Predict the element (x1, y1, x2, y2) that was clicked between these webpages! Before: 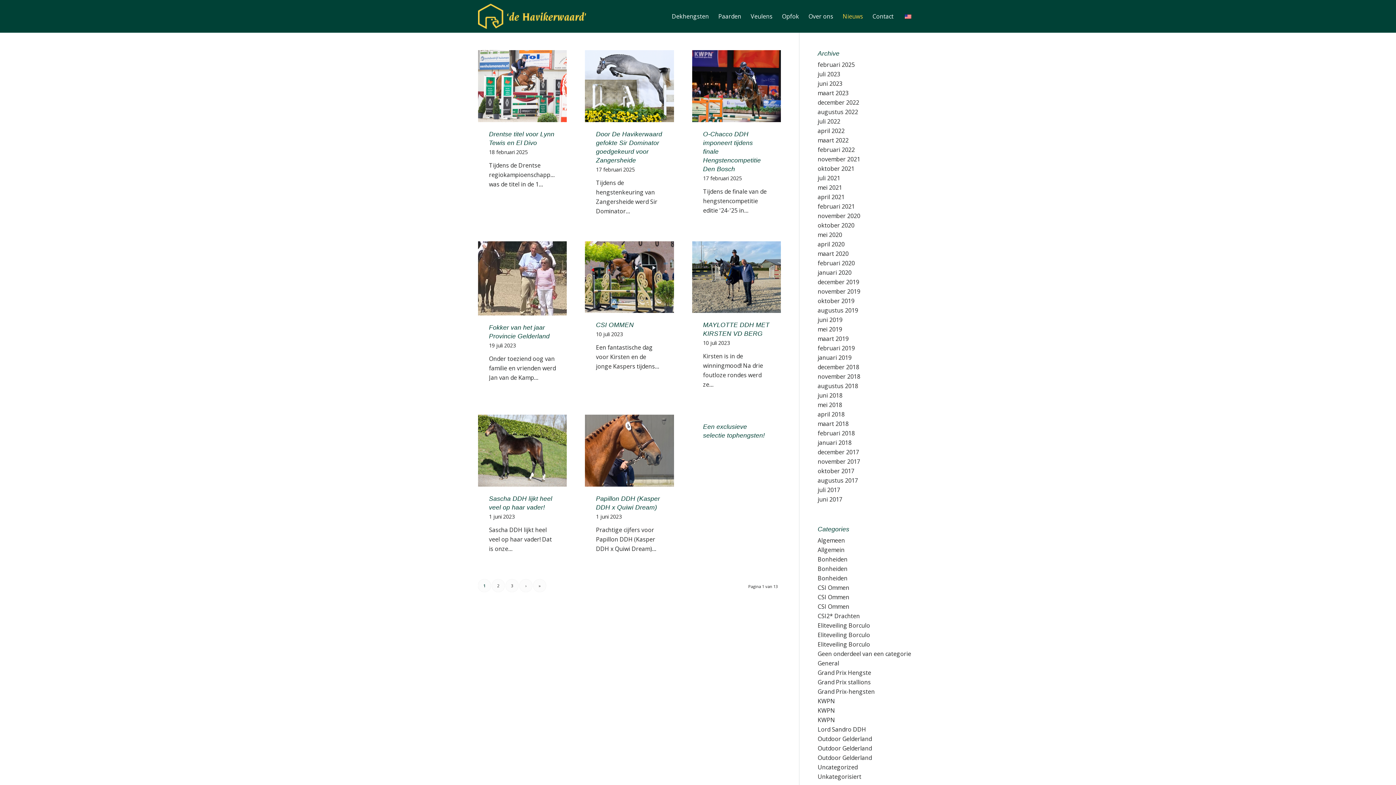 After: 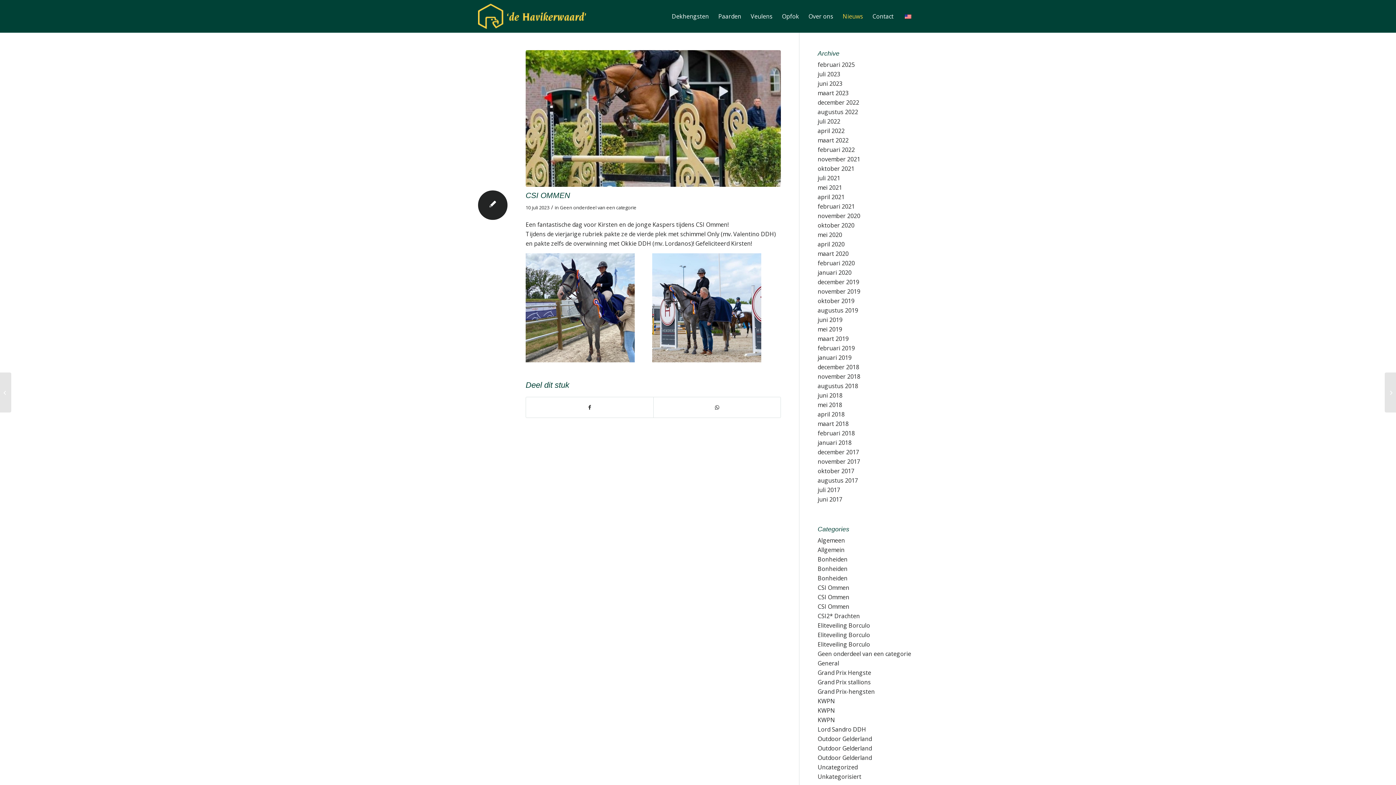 Action: bbox: (585, 241, 674, 313)